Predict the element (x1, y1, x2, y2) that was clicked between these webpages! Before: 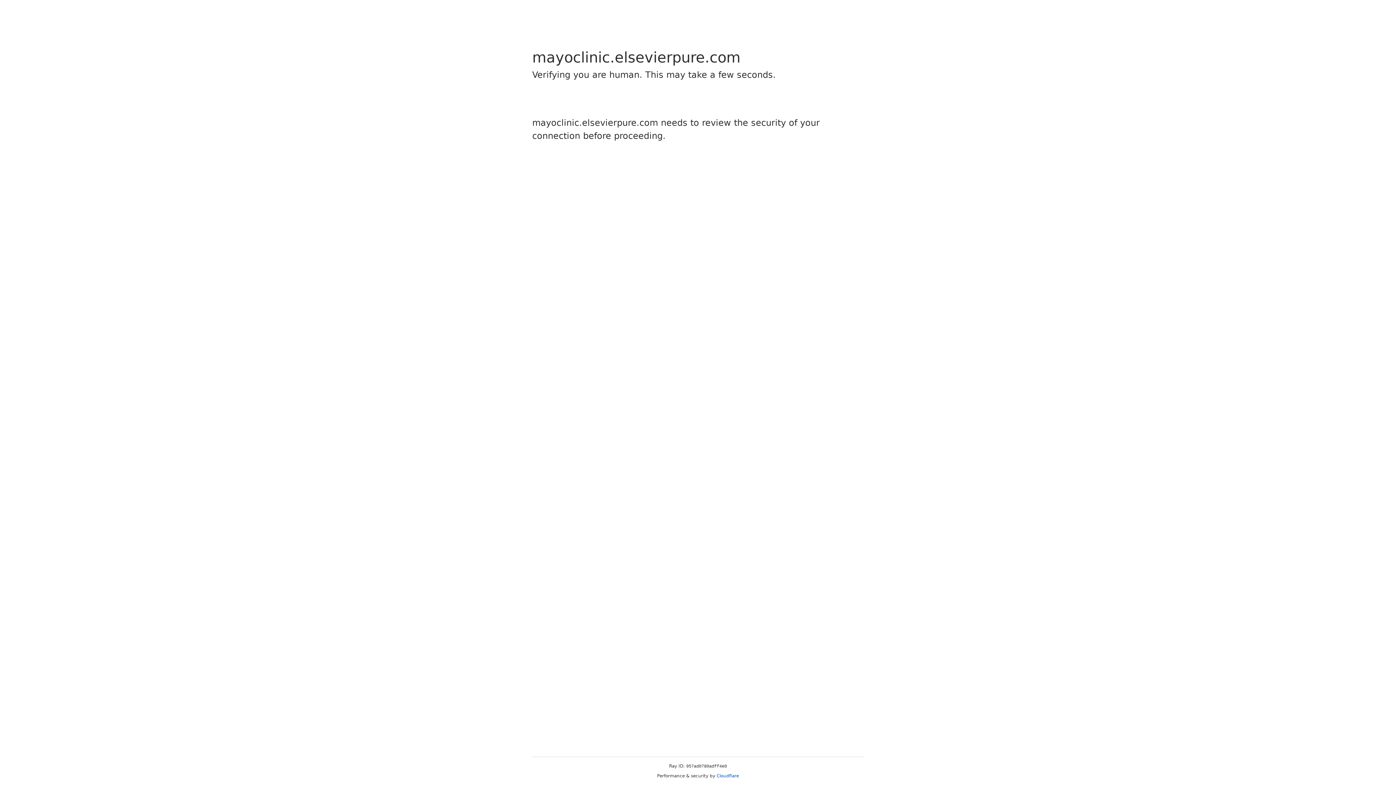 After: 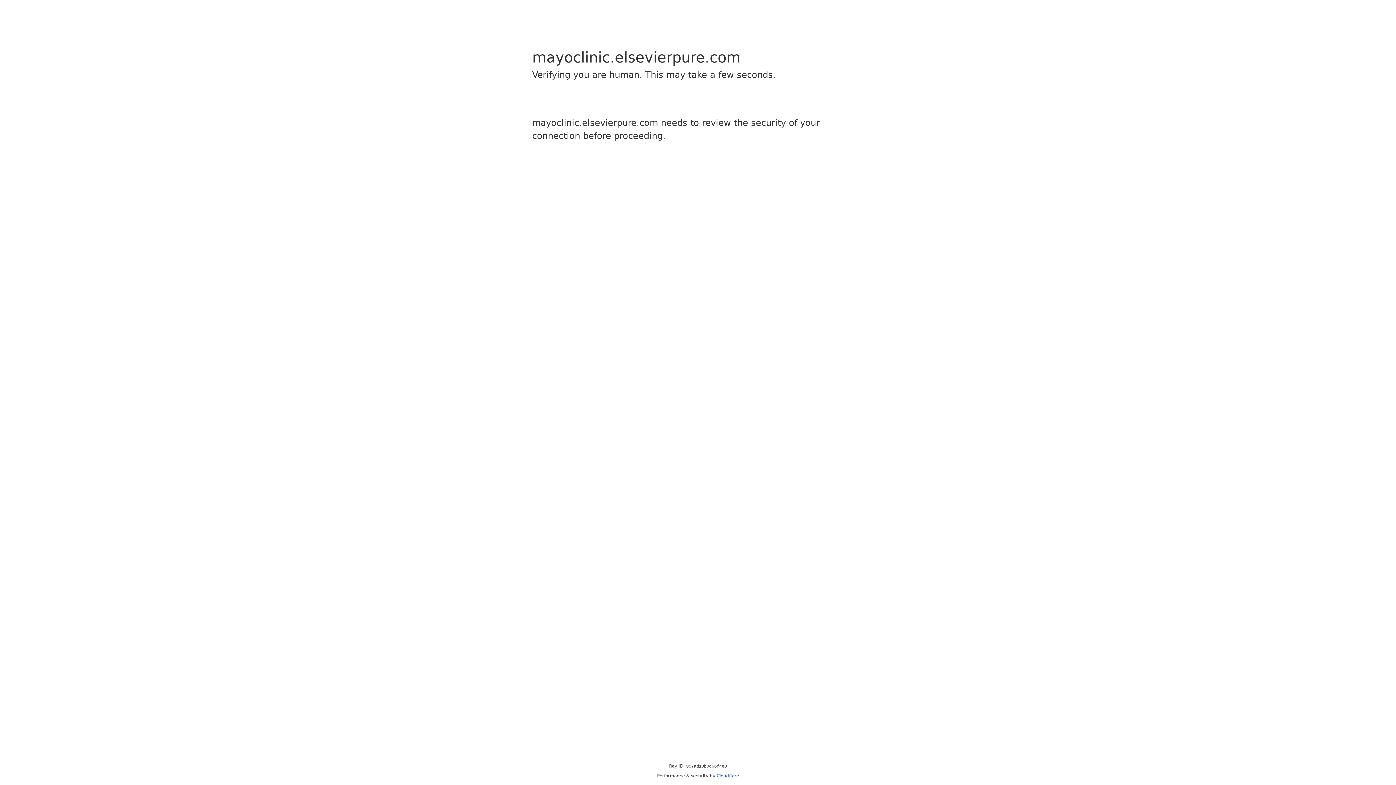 Action: bbox: (716, 773, 739, 778) label: Cloudflare